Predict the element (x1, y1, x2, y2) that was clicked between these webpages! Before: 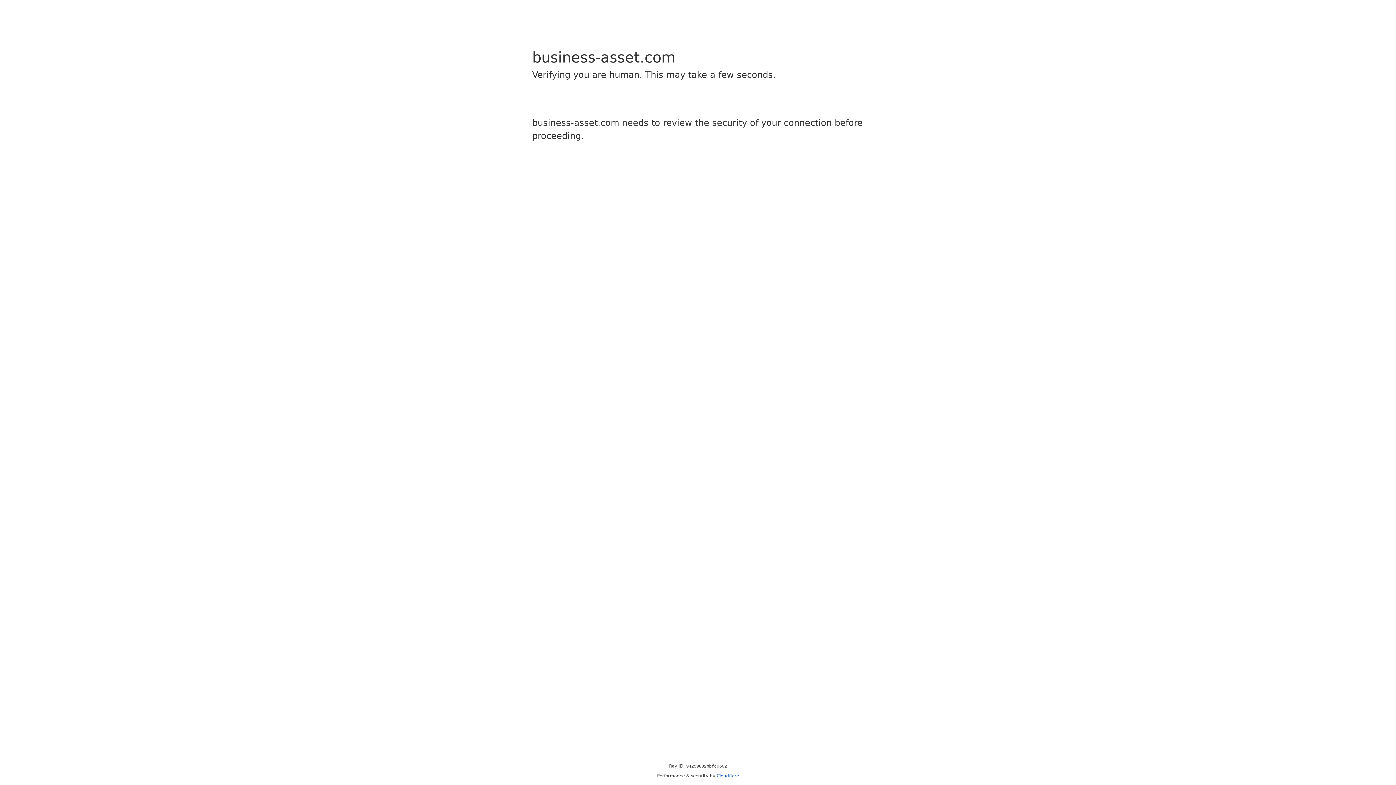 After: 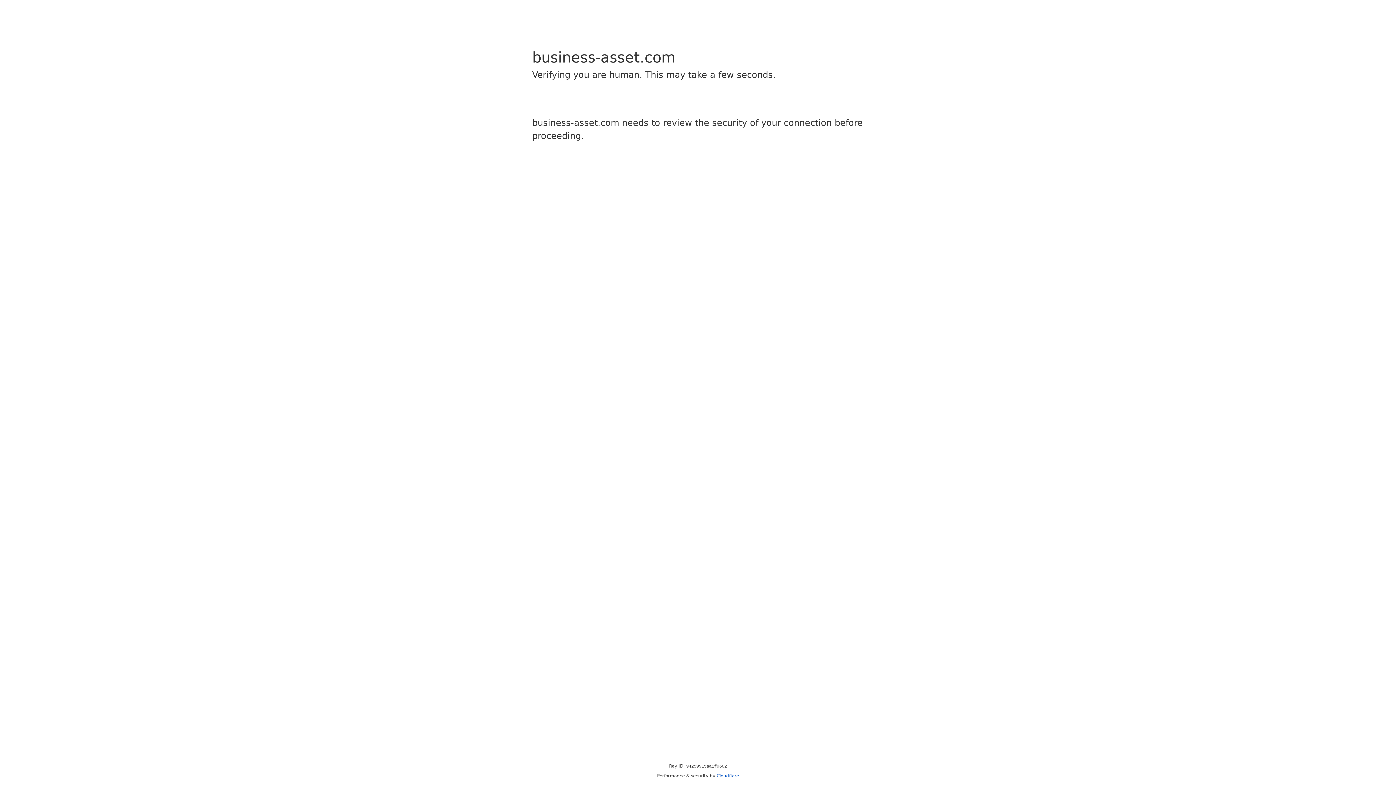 Action: label: Cloudflare bbox: (716, 773, 739, 778)